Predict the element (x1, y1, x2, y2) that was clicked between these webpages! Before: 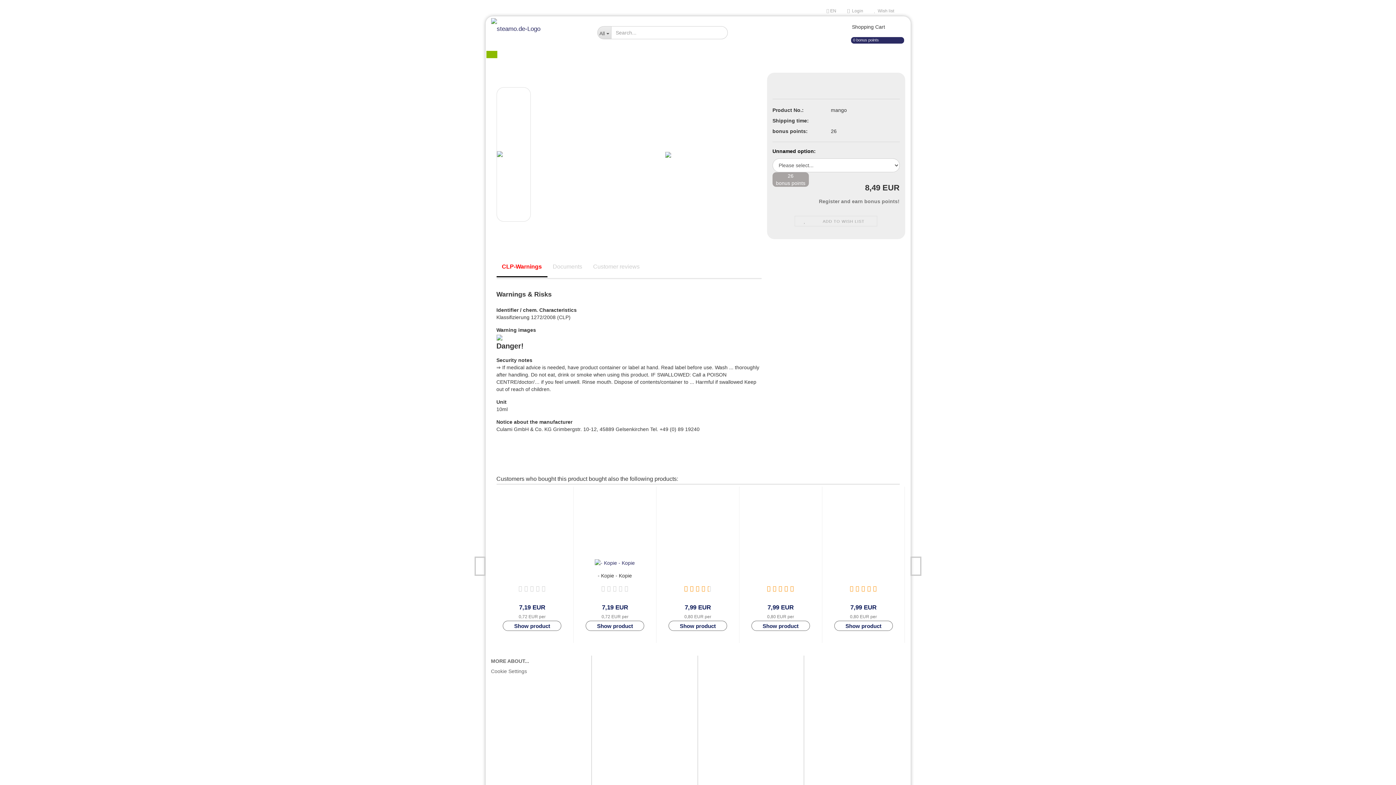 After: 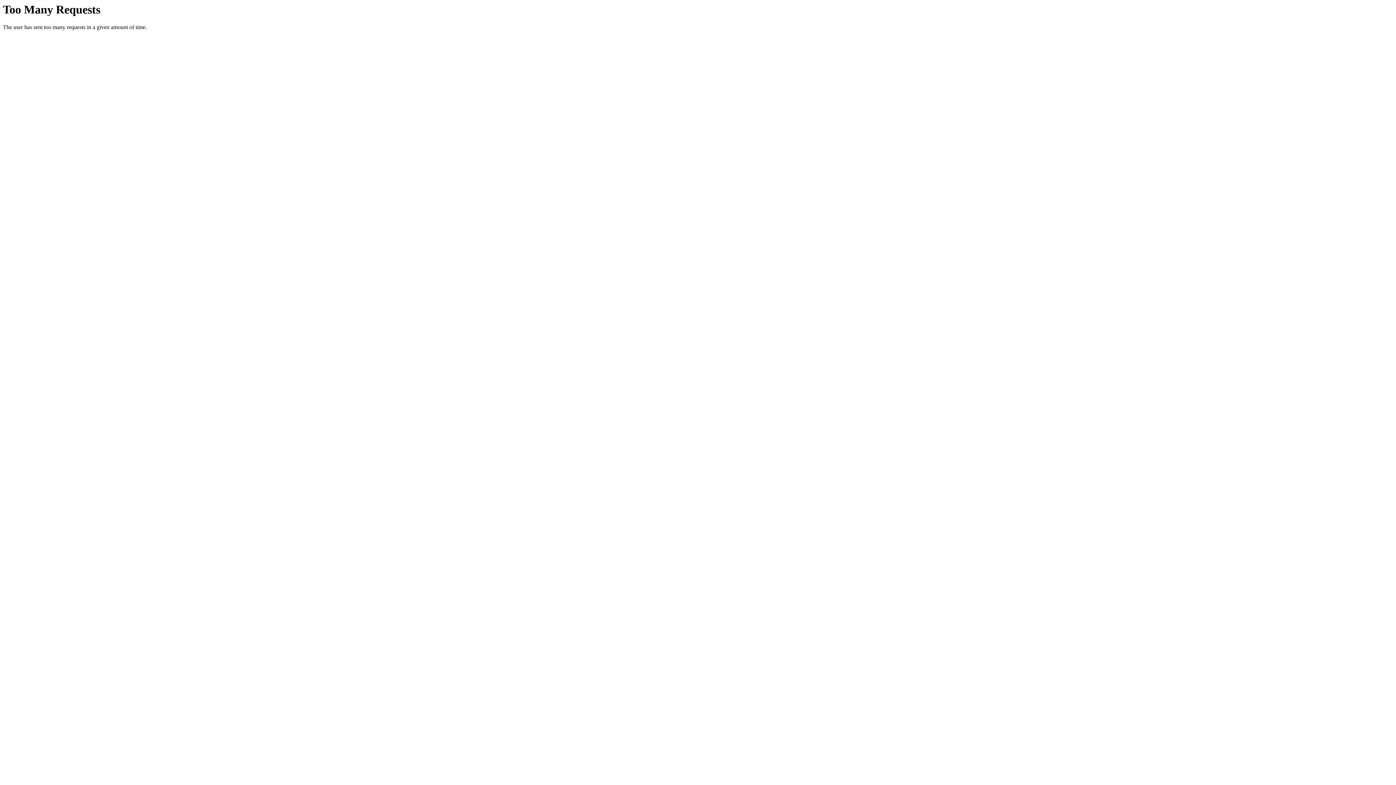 Action: label:  ADD TO WISH LIST bbox: (794, 216, 877, 226)